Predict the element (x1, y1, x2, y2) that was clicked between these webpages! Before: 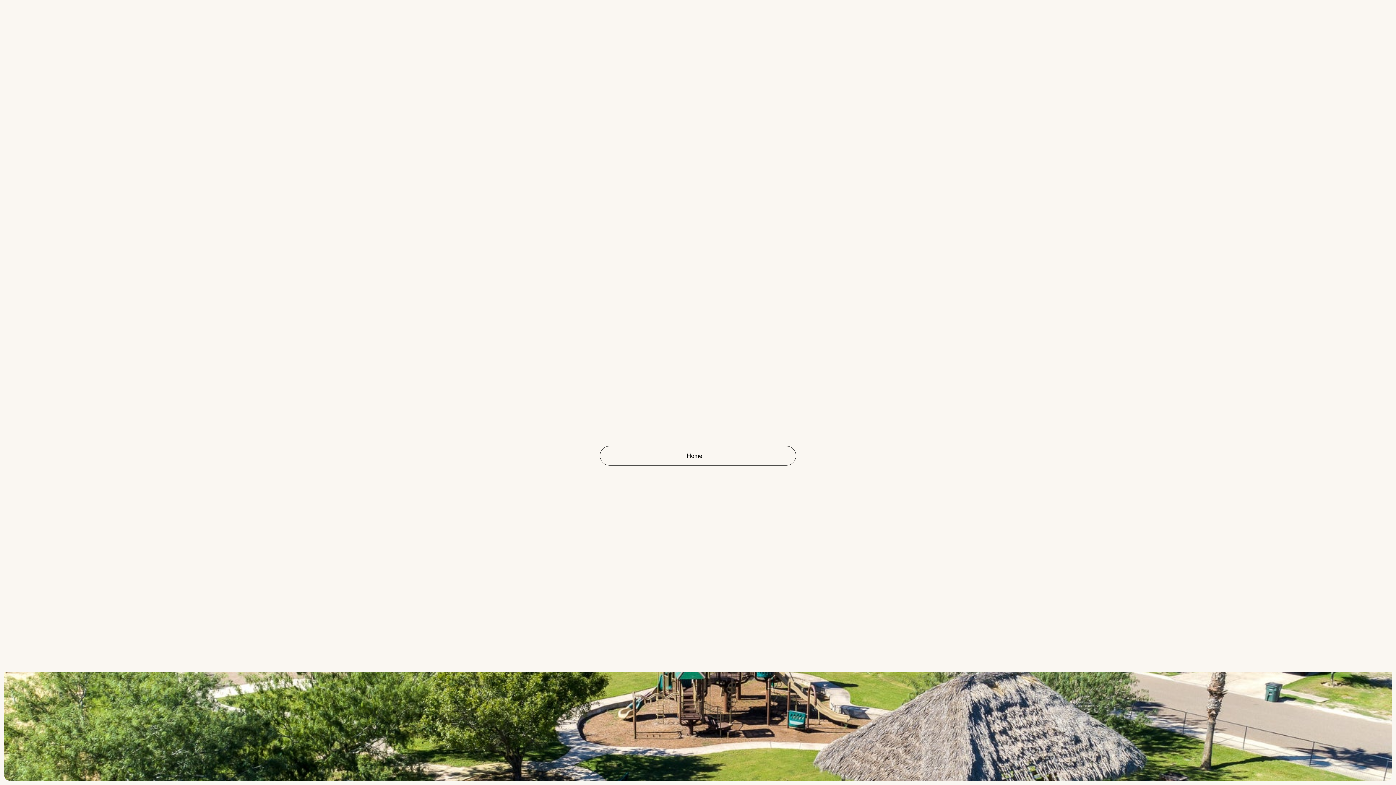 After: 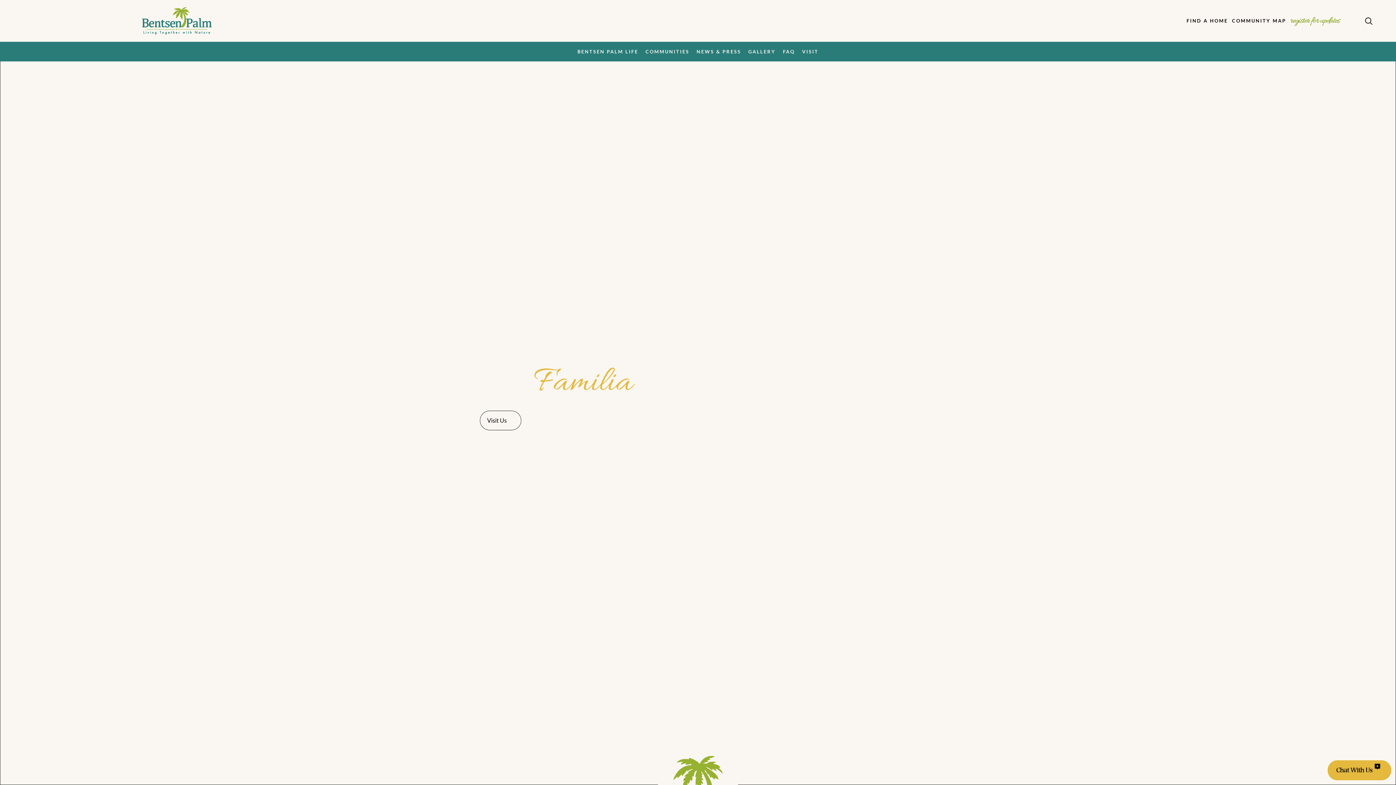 Action: bbox: (600, 446, 796, 465) label: Home